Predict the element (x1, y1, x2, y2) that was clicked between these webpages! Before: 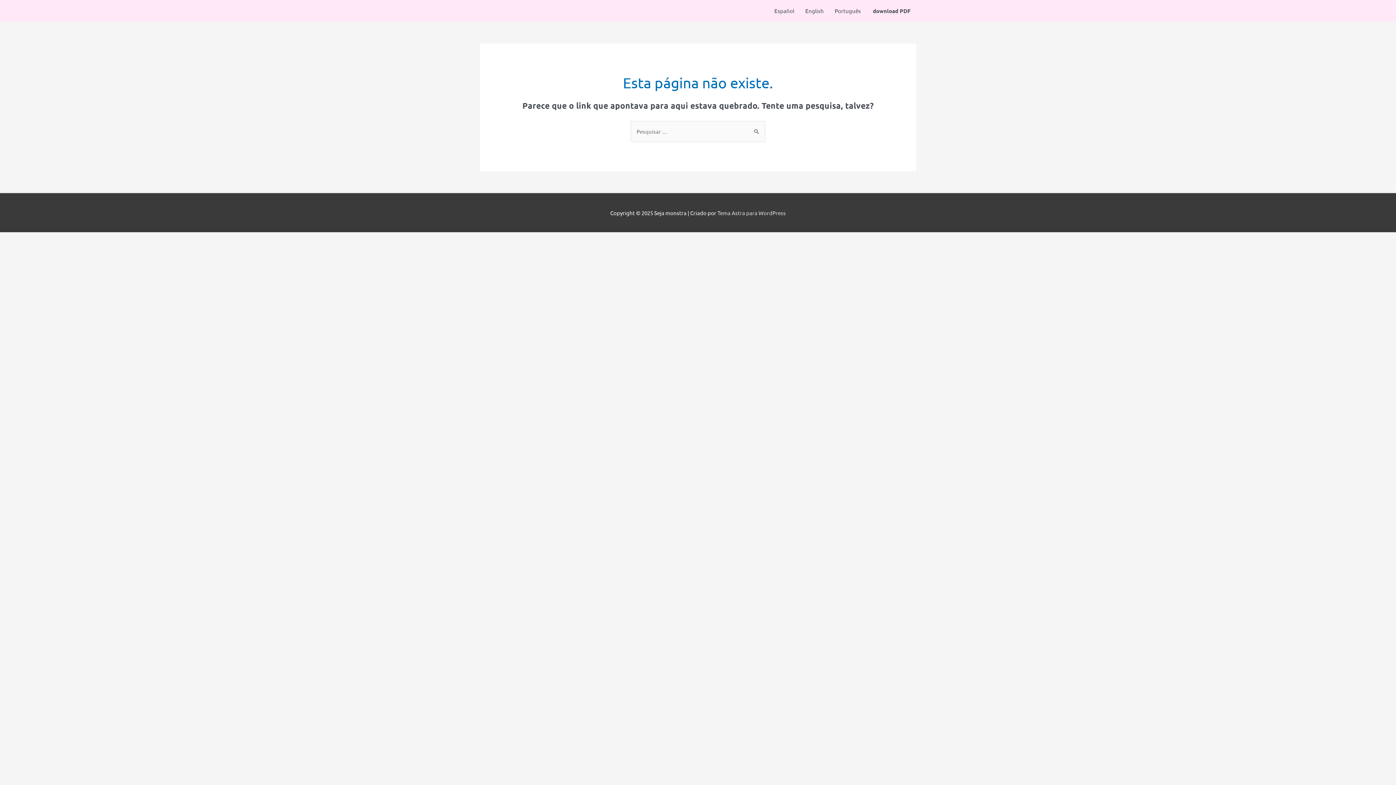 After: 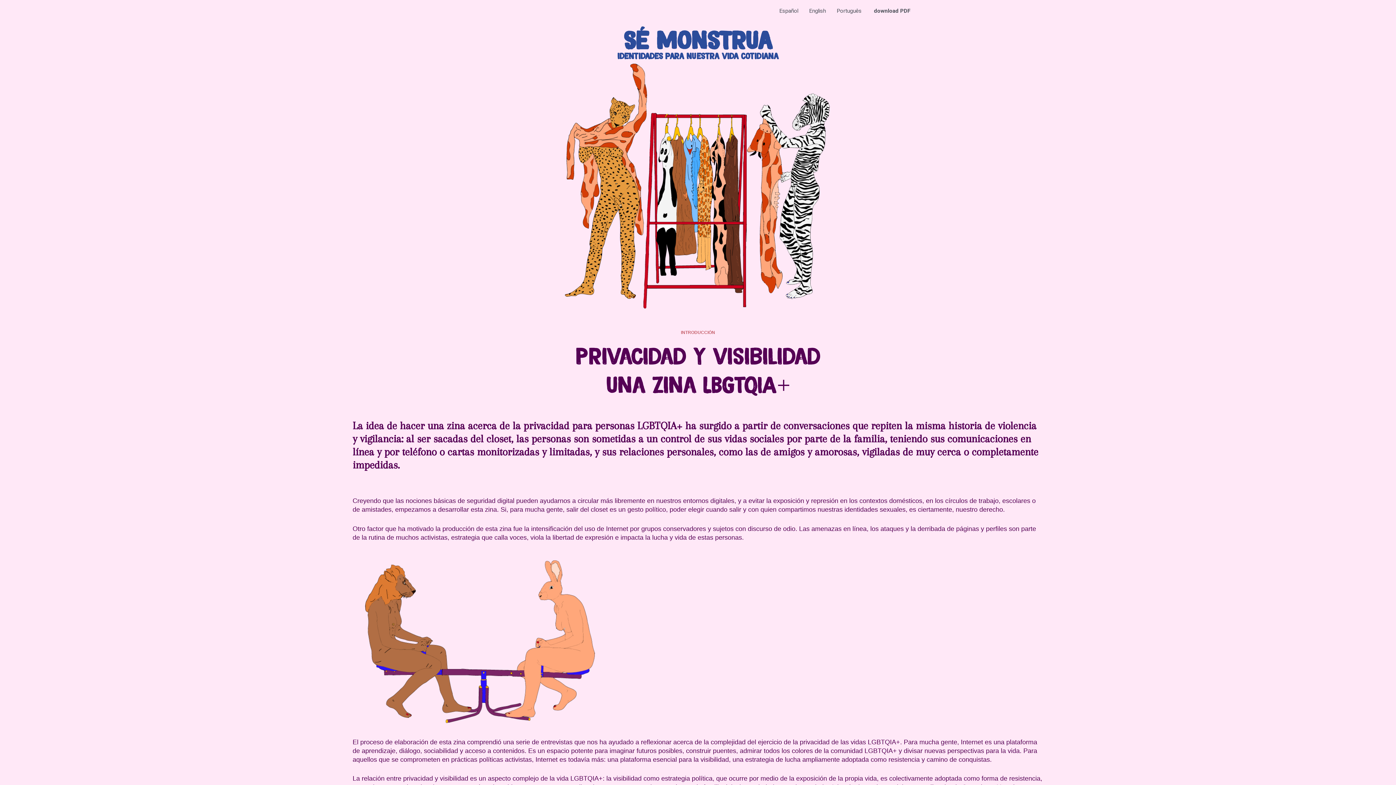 Action: label: Español bbox: (769, 0, 800, 21)